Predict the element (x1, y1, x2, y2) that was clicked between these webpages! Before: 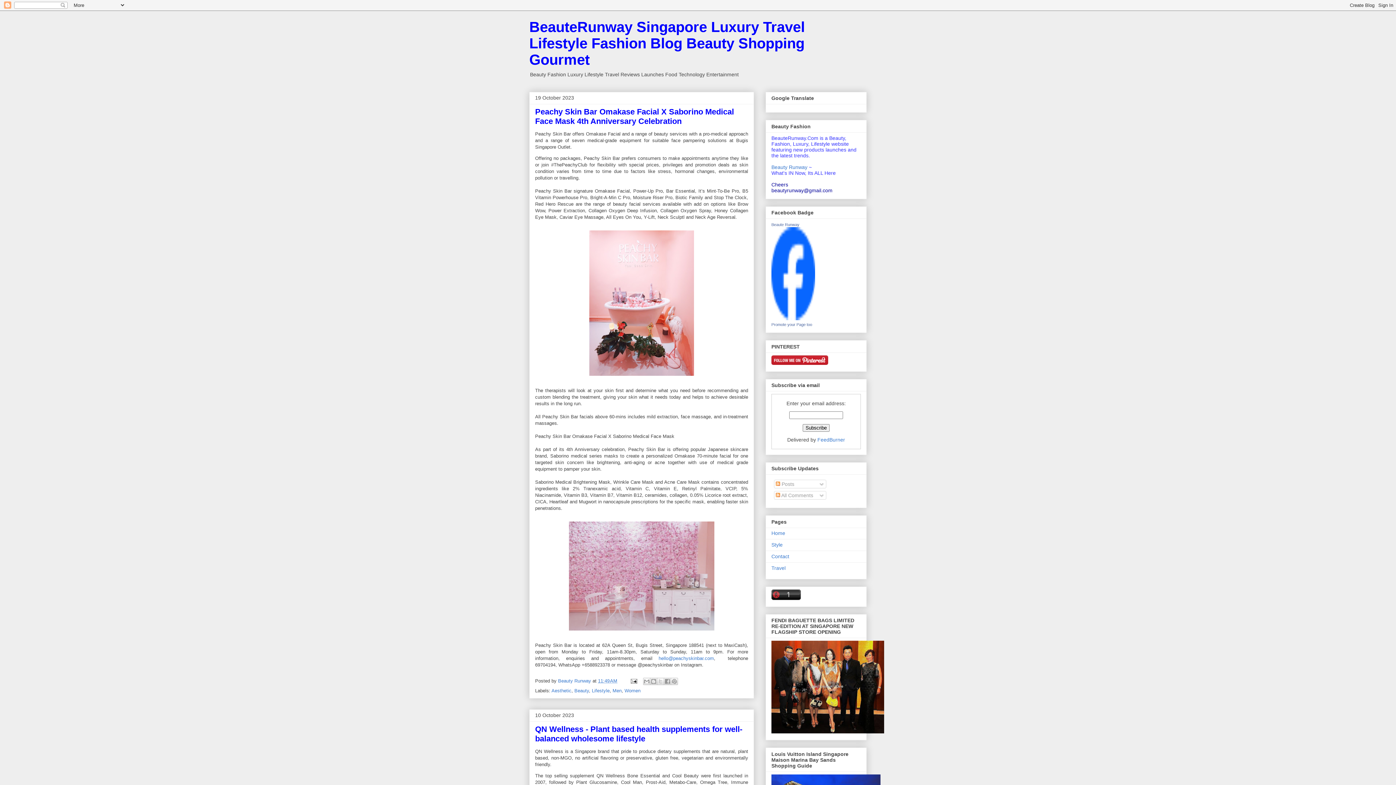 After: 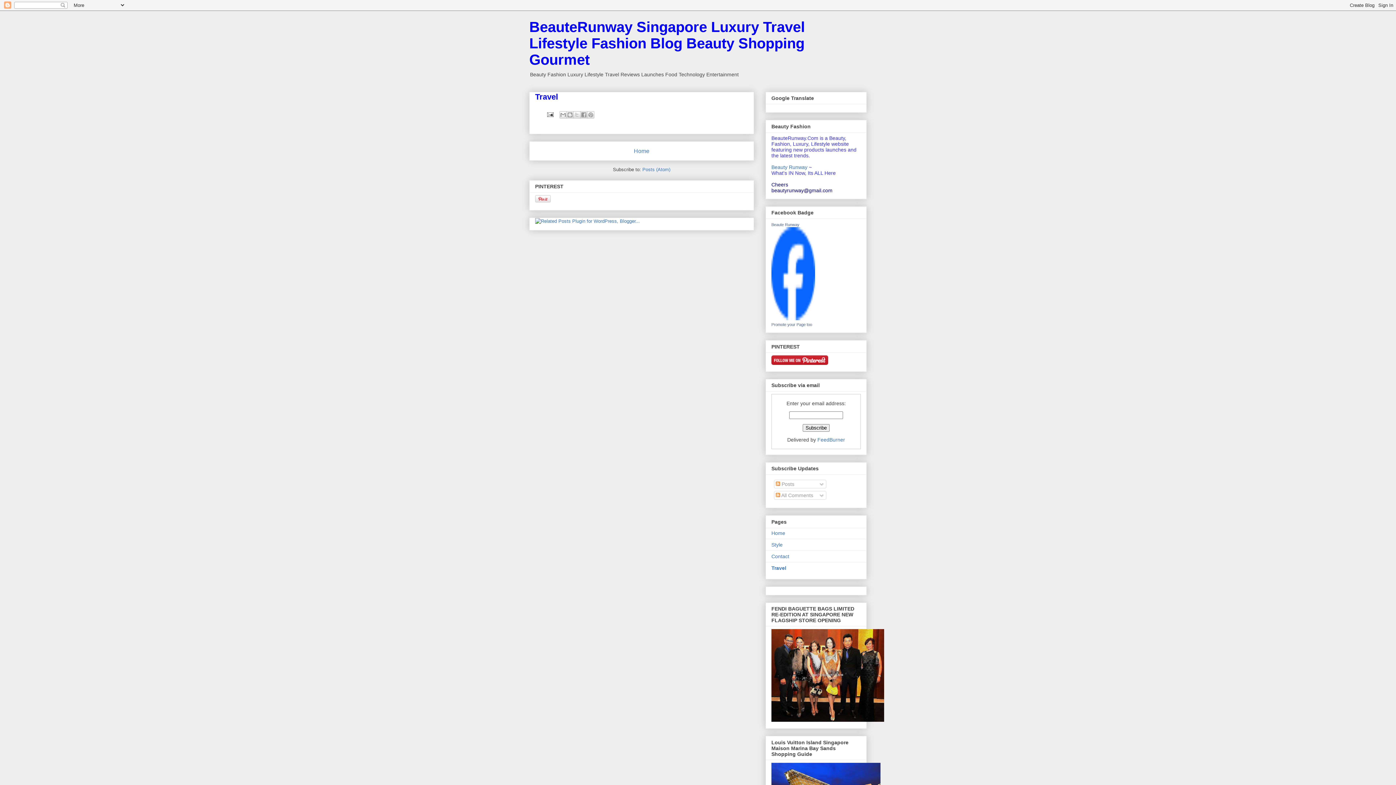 Action: bbox: (771, 565, 785, 571) label: Travel